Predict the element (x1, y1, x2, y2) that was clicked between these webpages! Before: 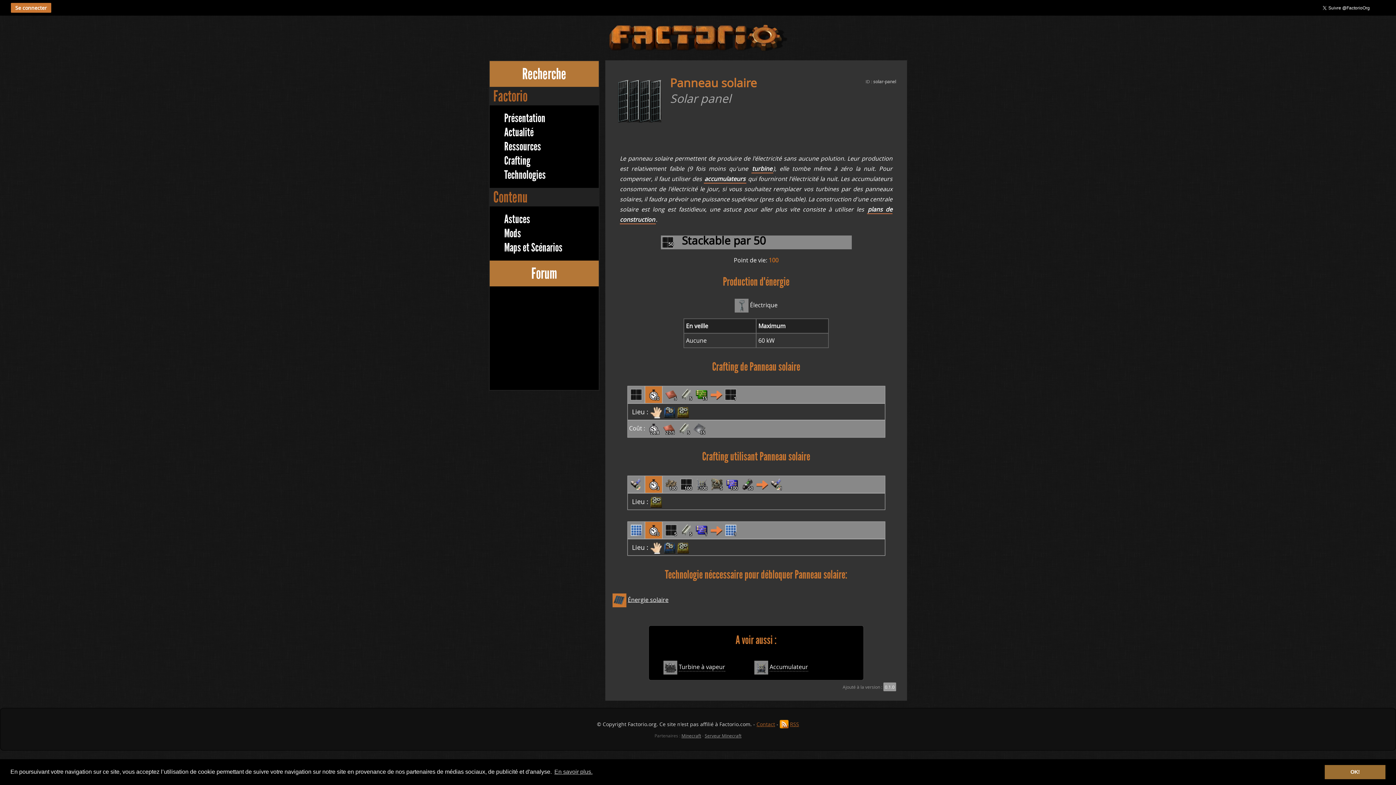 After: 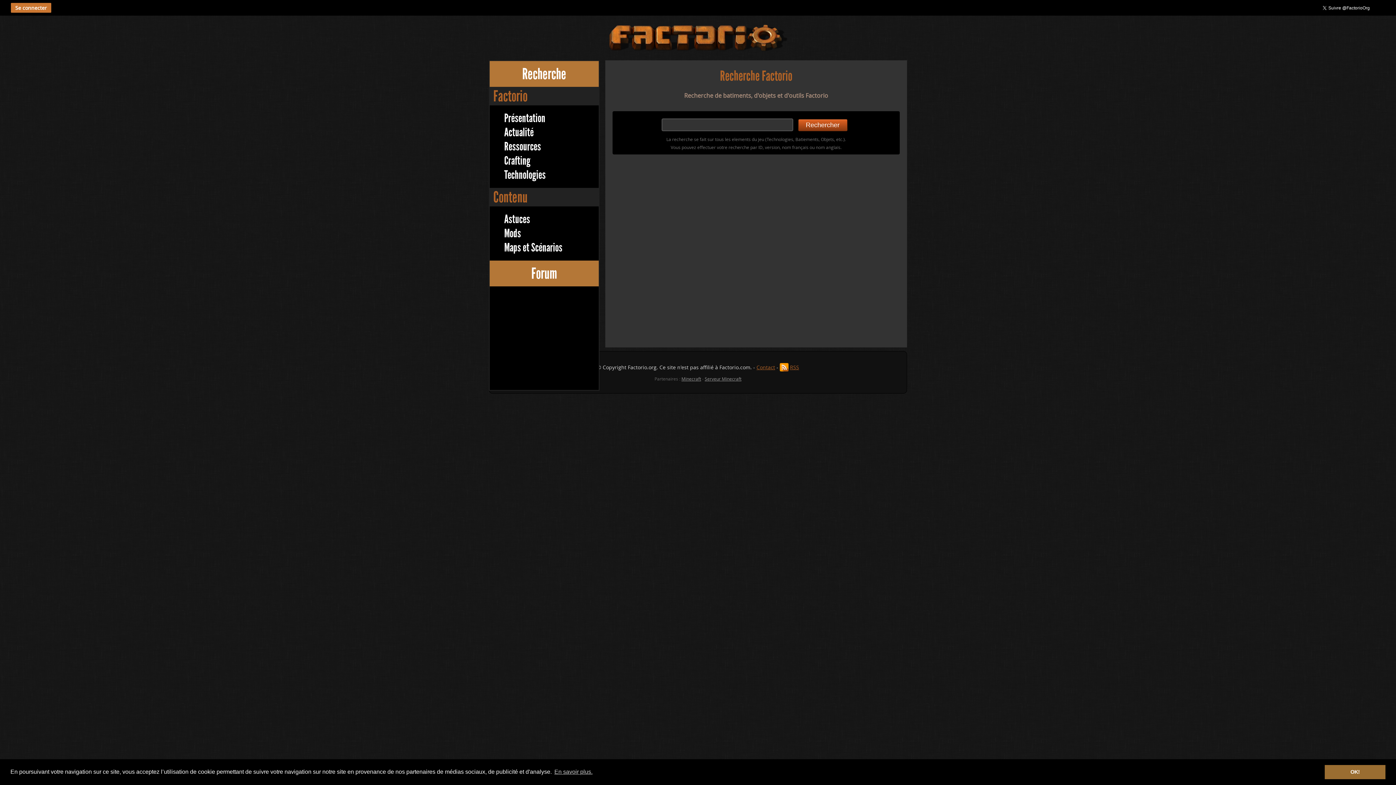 Action: label: Recherche bbox: (493, 64, 595, 83)